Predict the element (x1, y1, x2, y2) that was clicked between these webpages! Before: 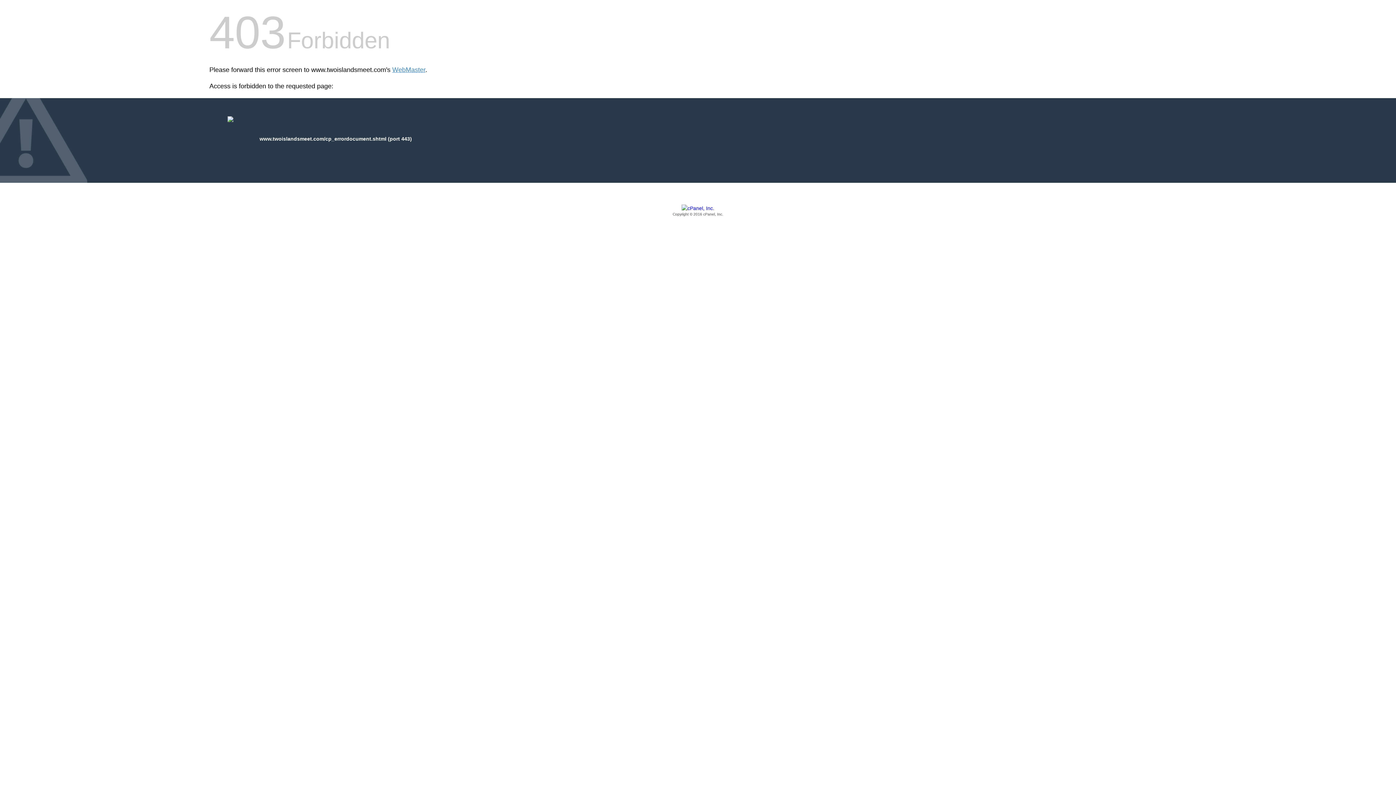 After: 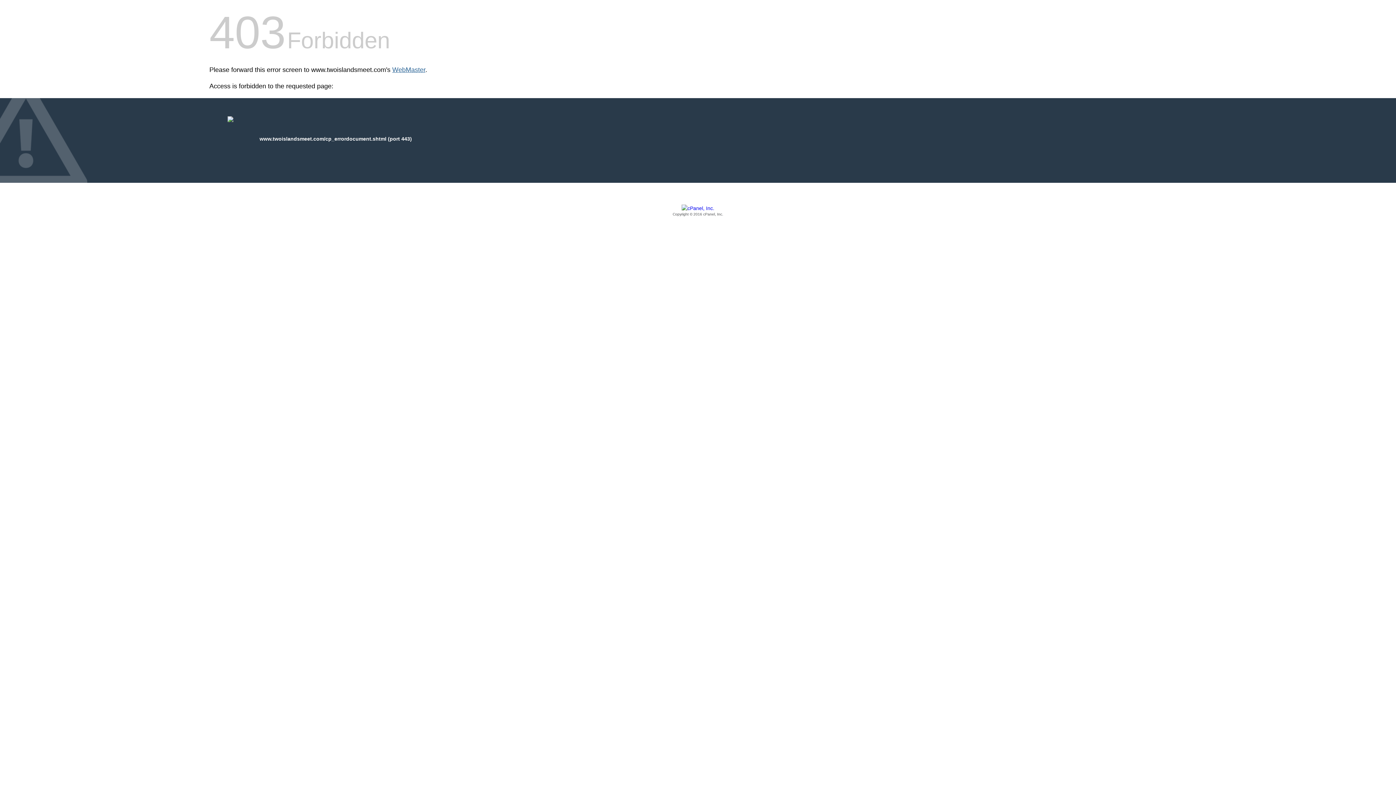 Action: bbox: (392, 66, 425, 73) label: WebMaster